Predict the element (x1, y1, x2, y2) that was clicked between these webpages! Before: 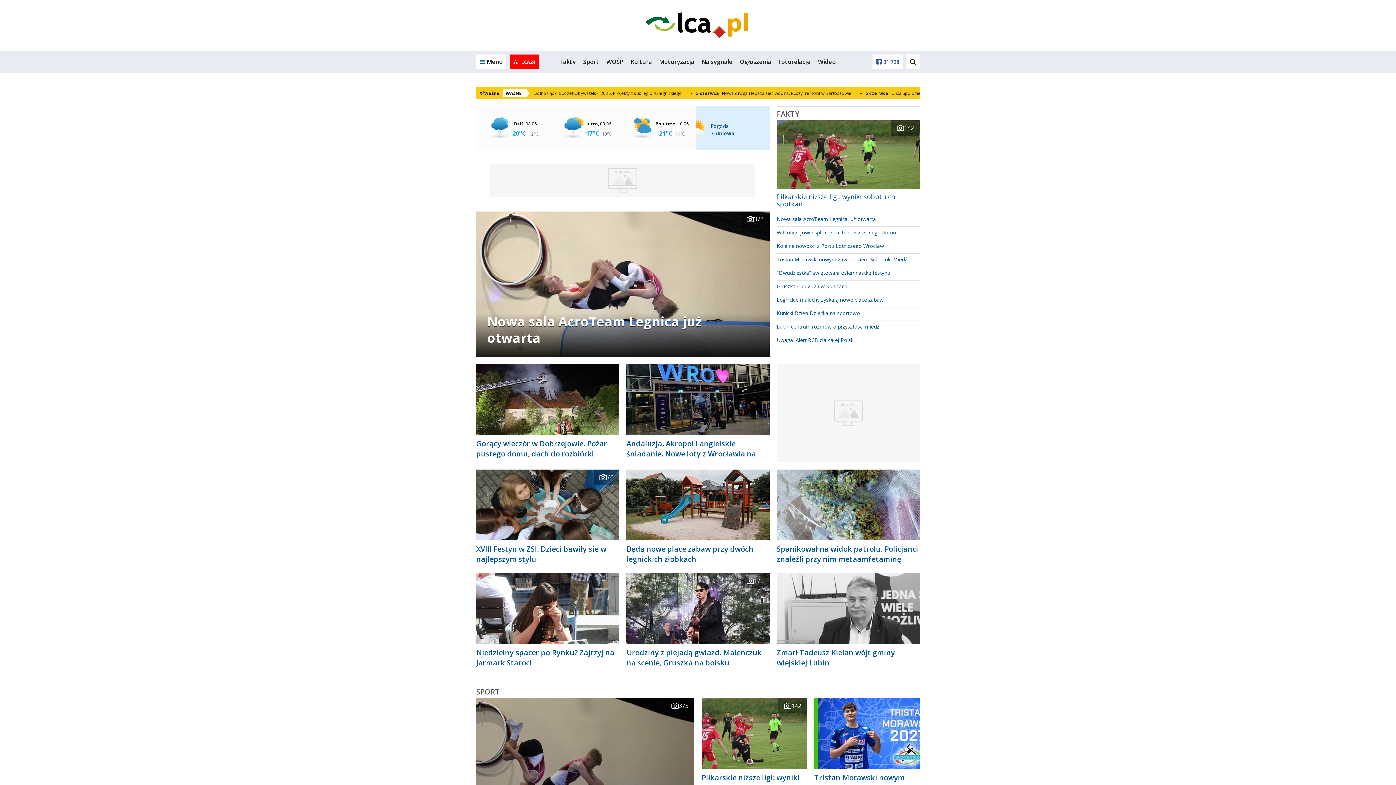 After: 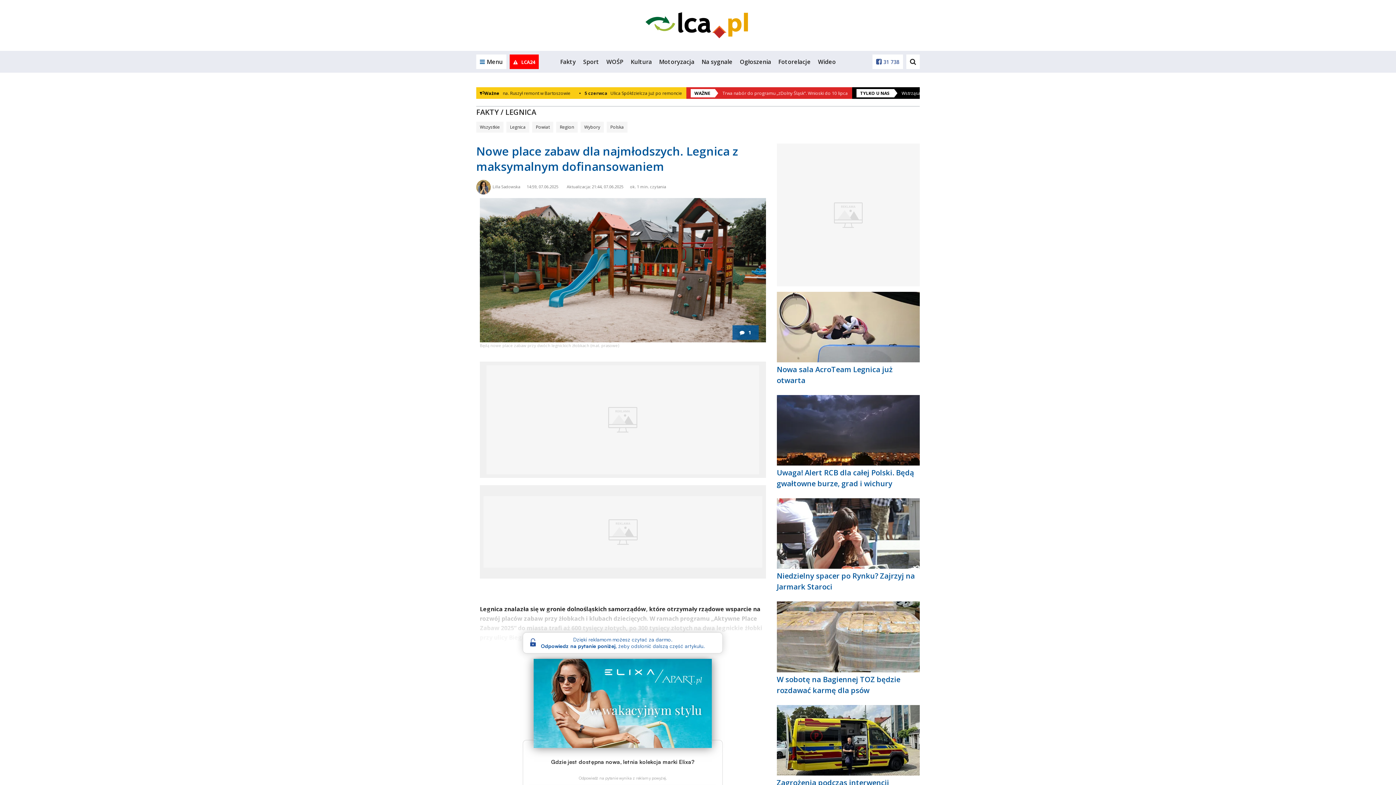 Action: bbox: (626, 544, 769, 564) label: Będą nowe place zabaw przy dwóch legnickich żłobkach